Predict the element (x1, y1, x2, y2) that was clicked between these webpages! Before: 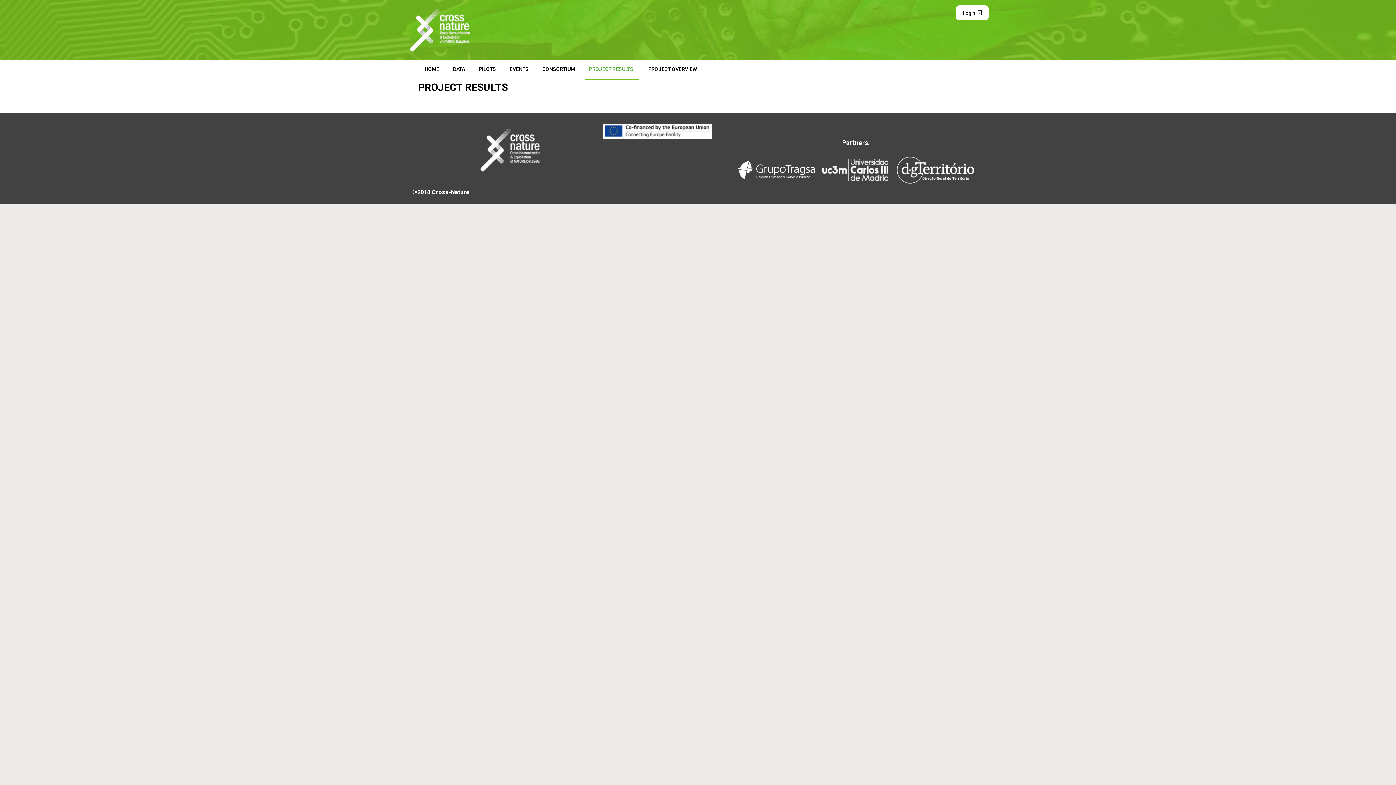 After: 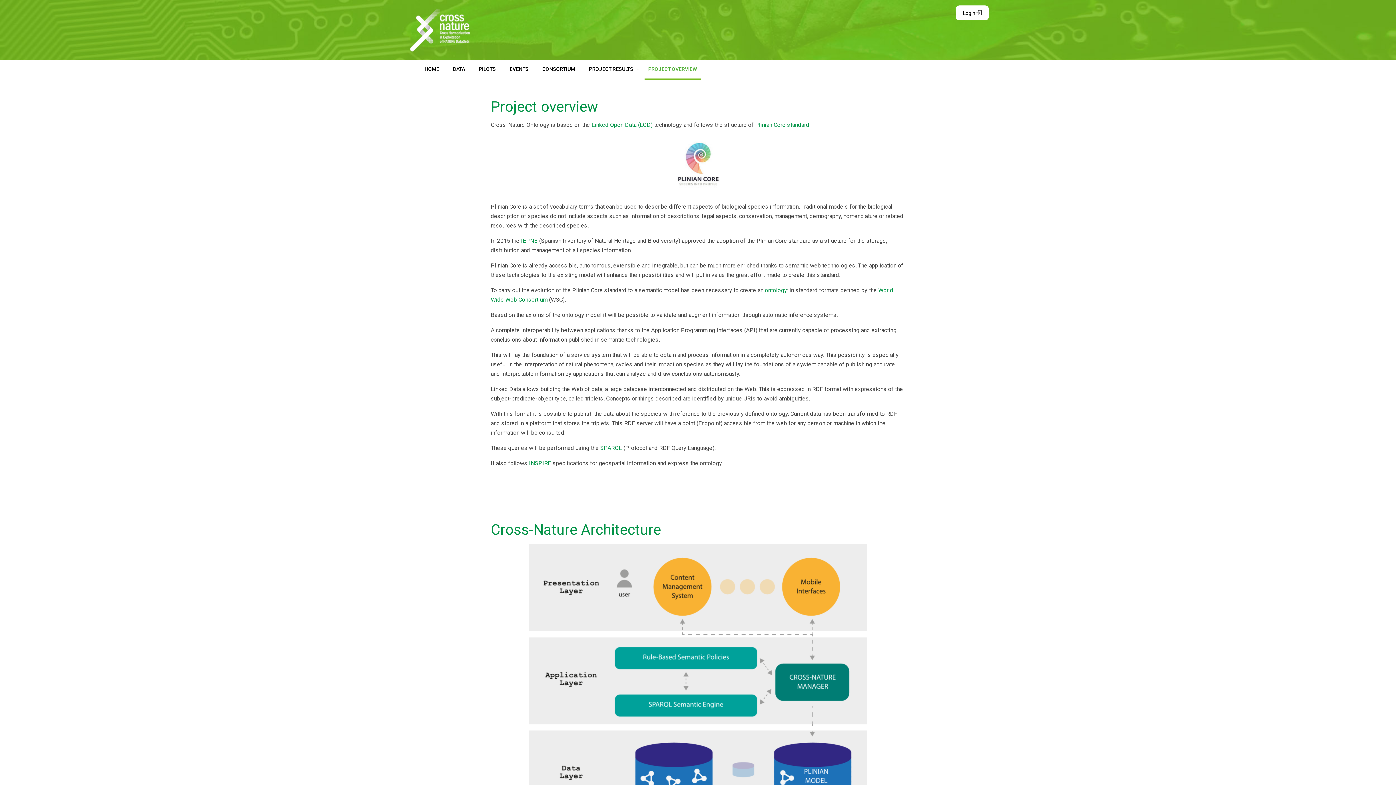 Action: bbox: (644, 60, 701, 78) label: PROJECT OVERVIEW